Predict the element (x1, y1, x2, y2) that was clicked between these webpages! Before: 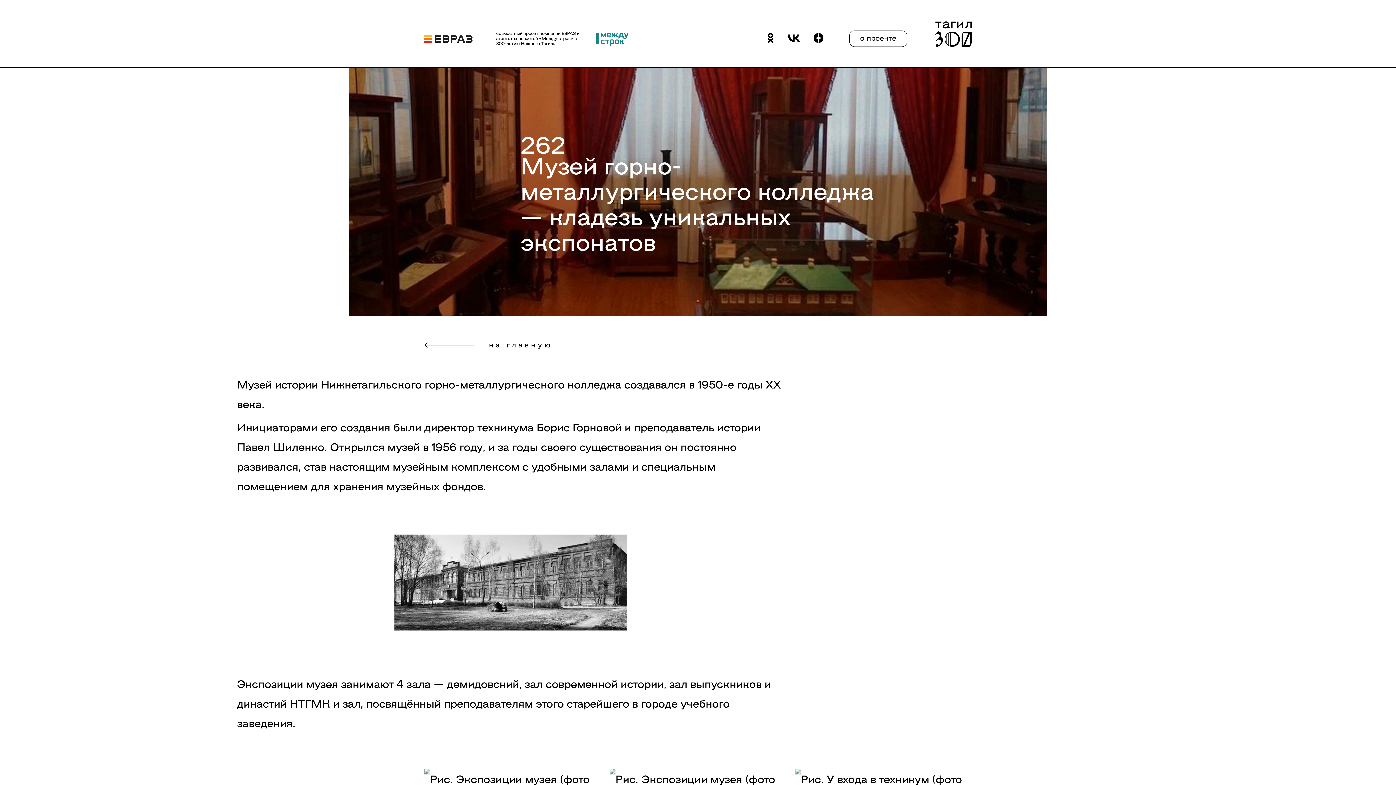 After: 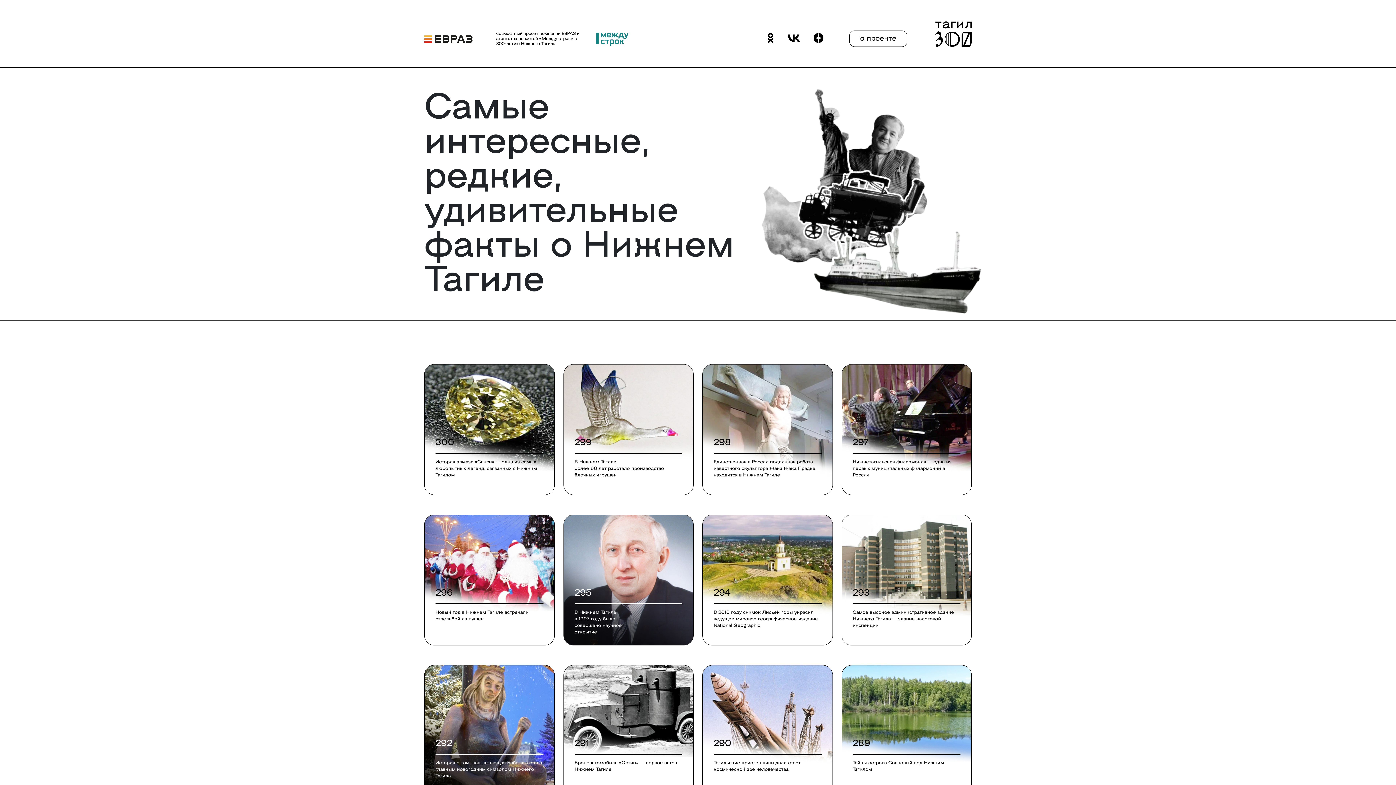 Action: label: на главную bbox: (424, 340, 552, 348)